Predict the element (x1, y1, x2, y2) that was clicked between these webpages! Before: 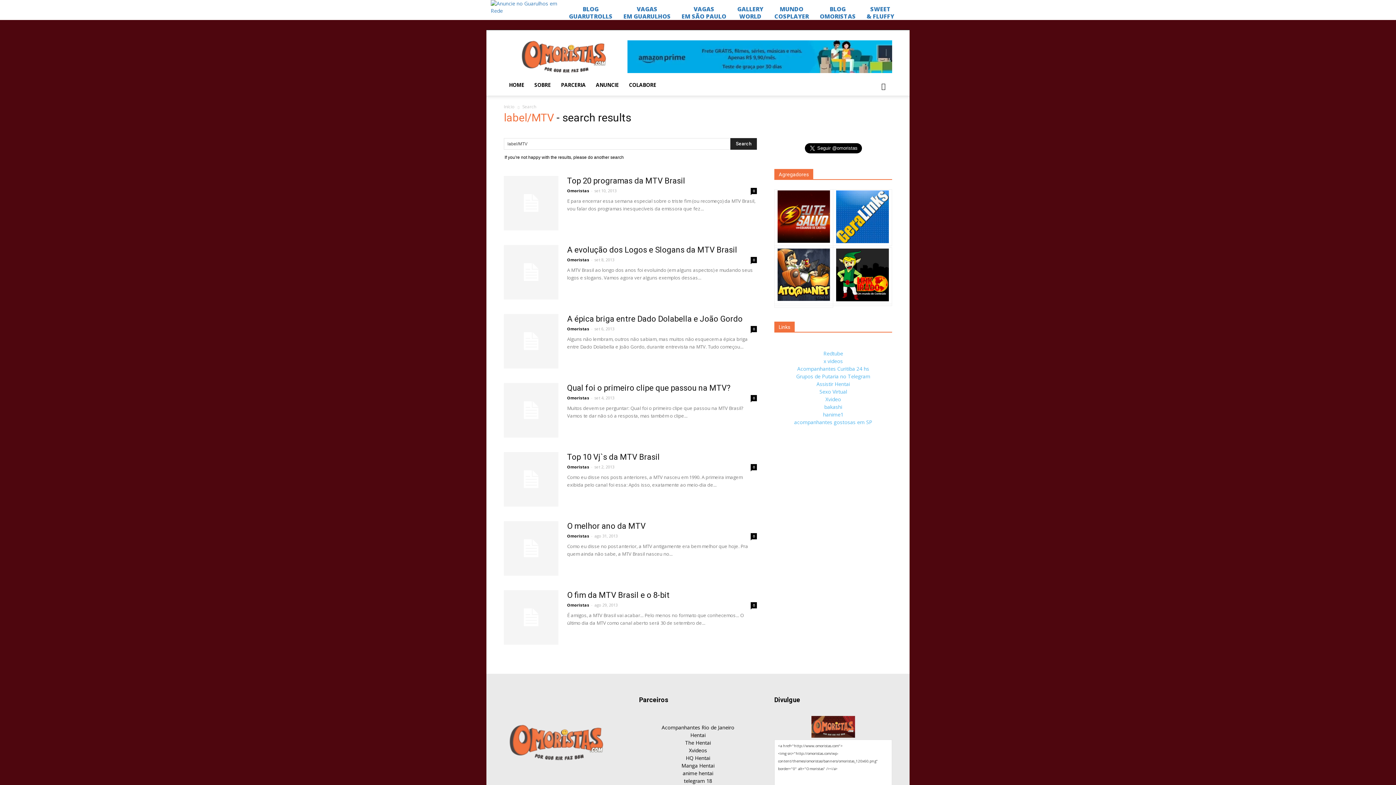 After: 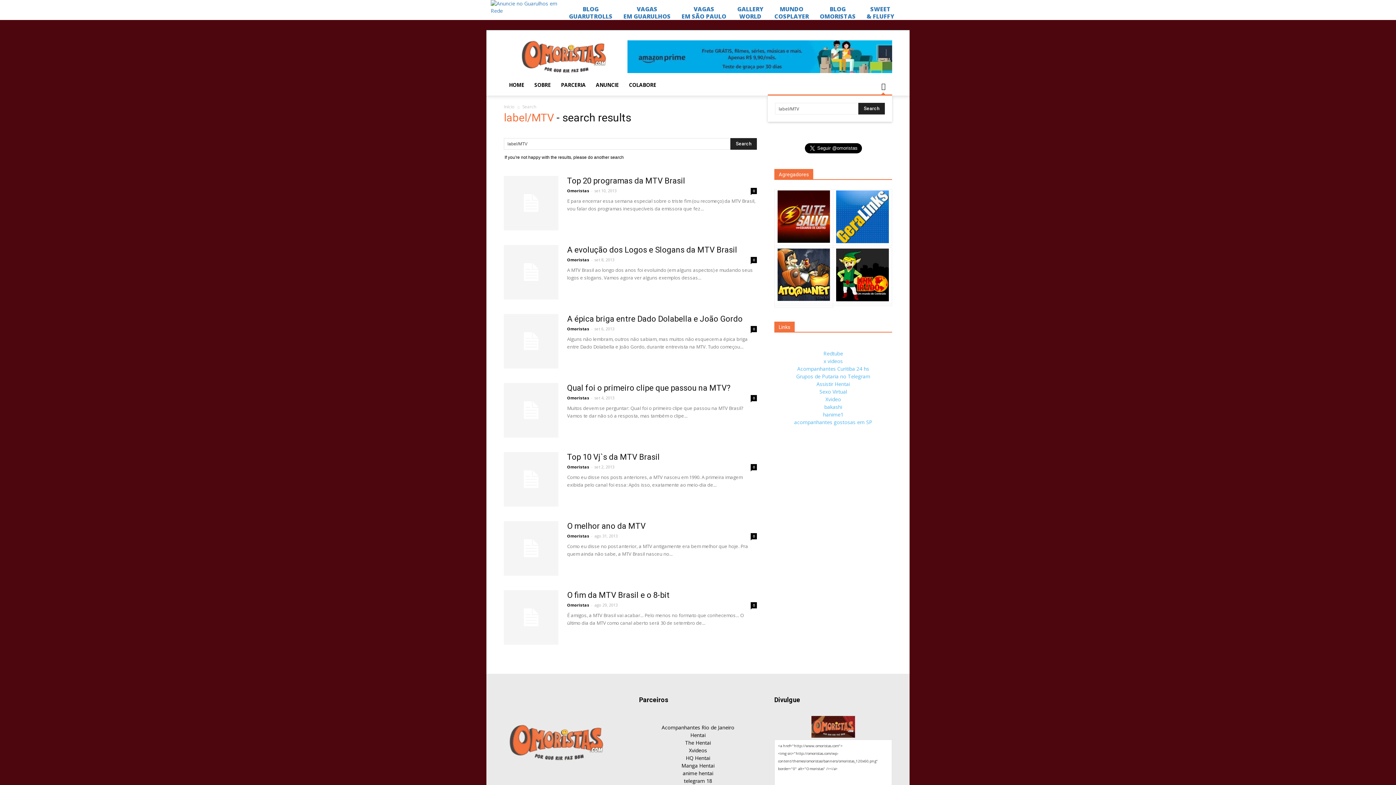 Action: bbox: (874, 77, 892, 94)